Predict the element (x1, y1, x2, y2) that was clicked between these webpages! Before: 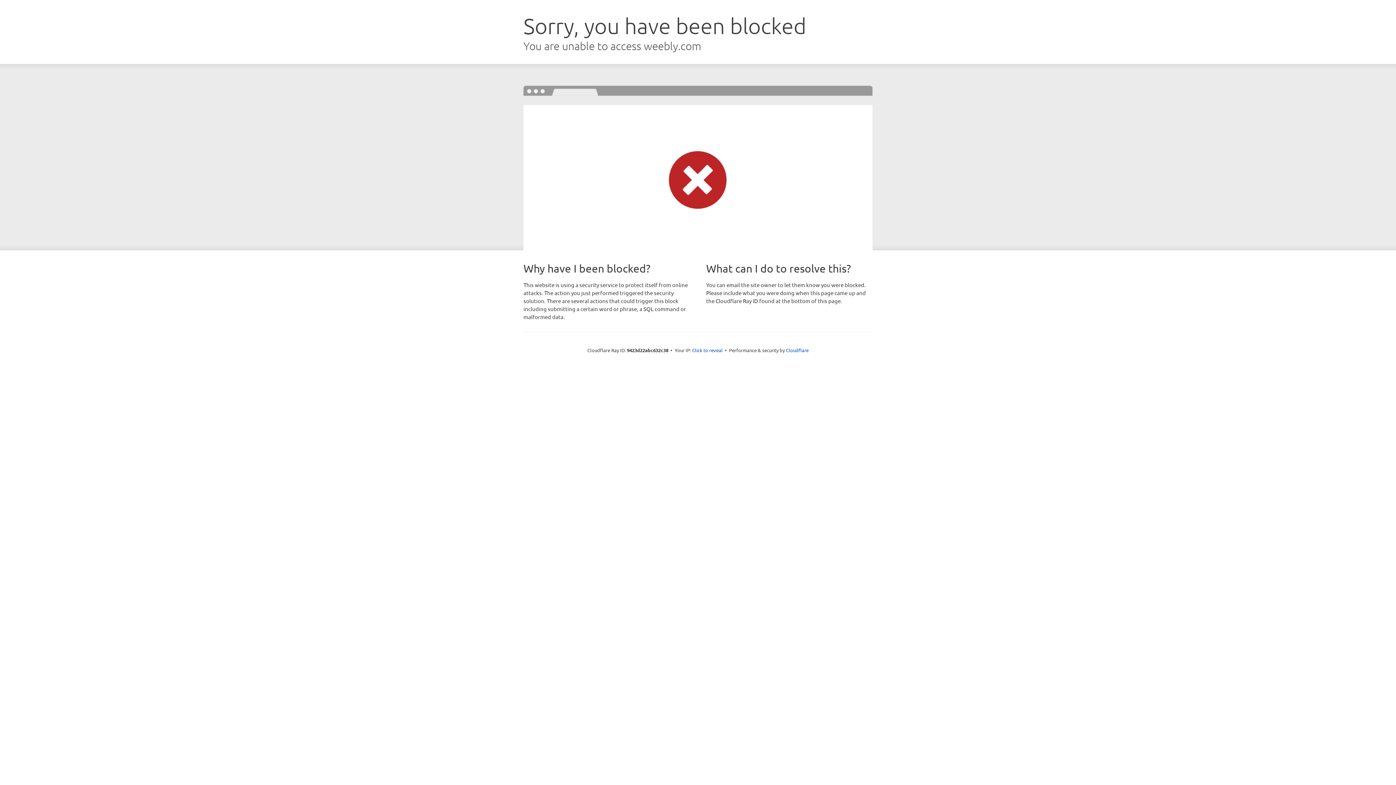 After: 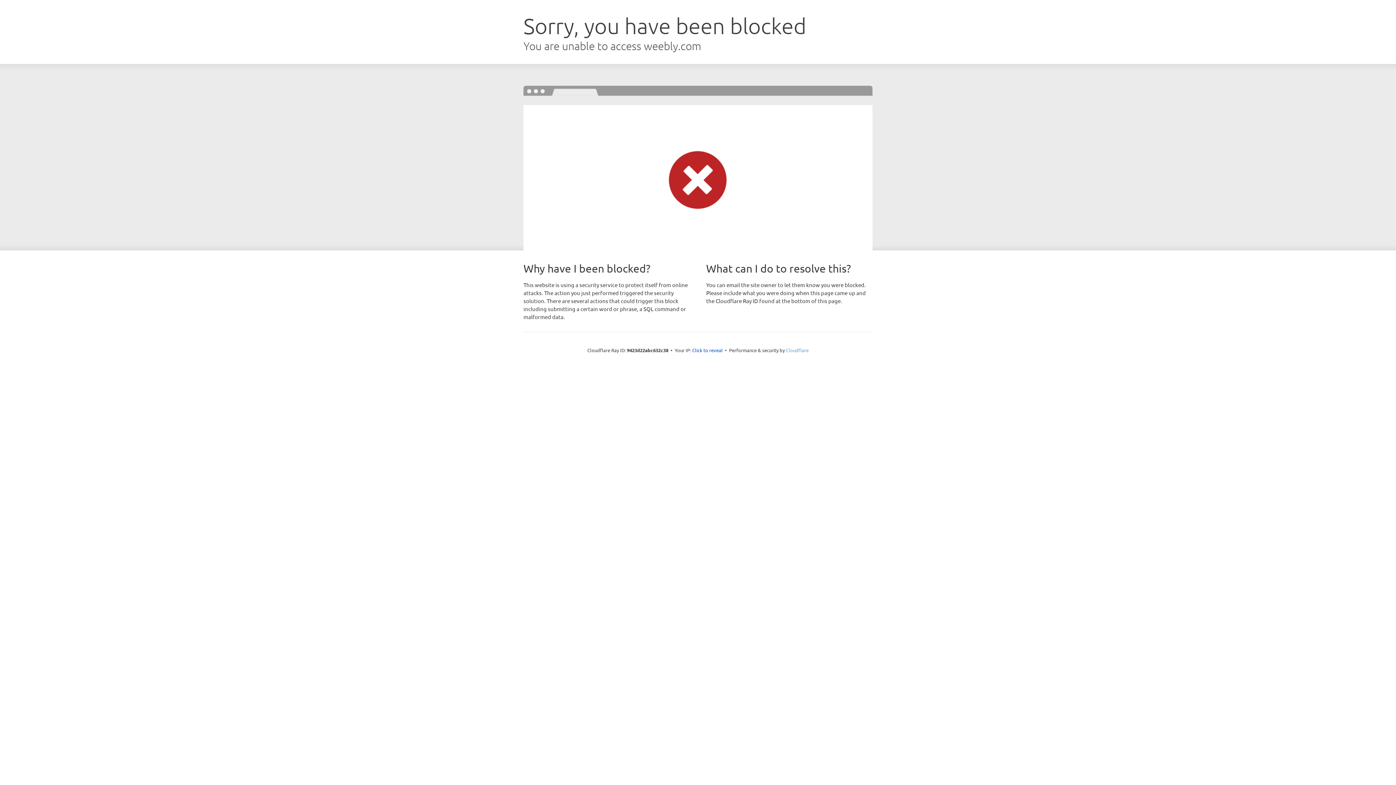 Action: bbox: (786, 347, 808, 353) label: Cloudflare